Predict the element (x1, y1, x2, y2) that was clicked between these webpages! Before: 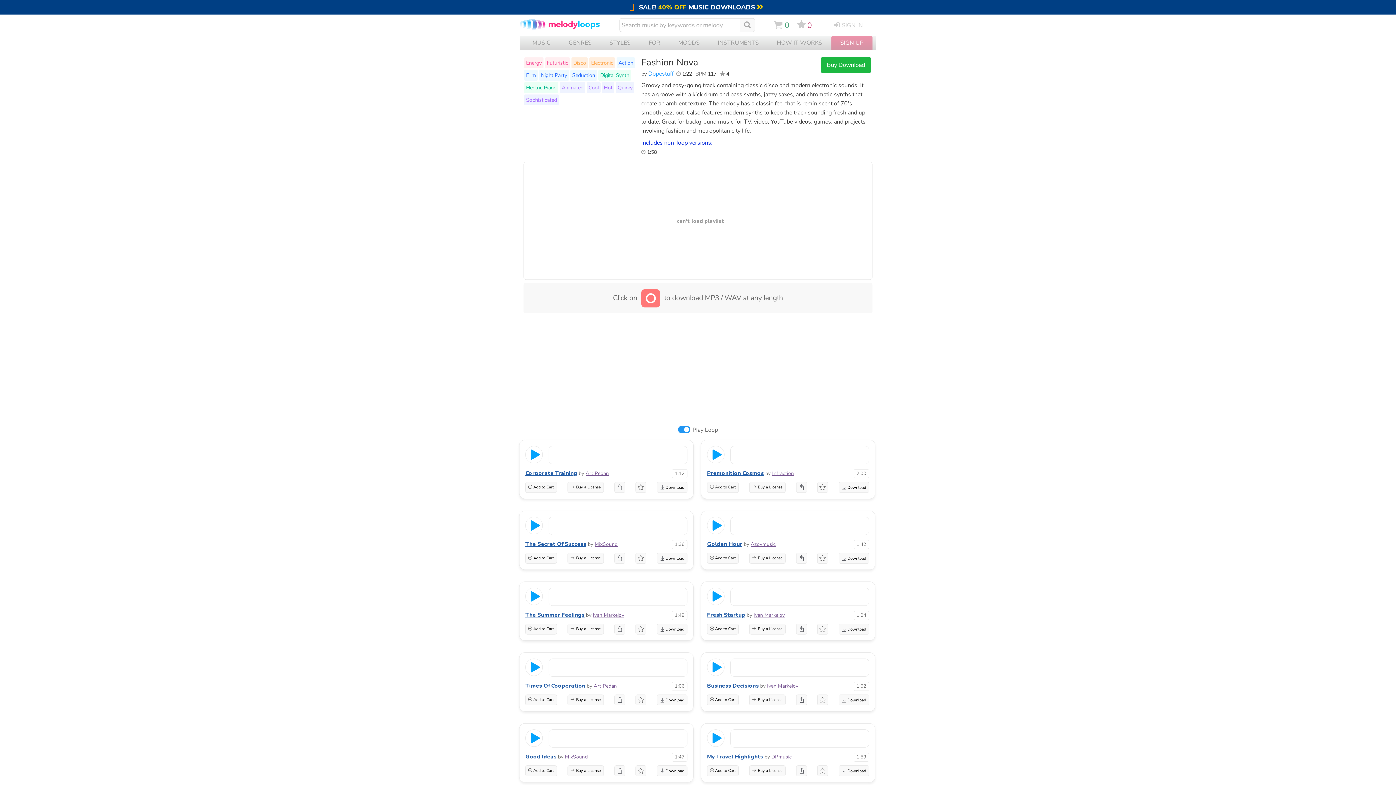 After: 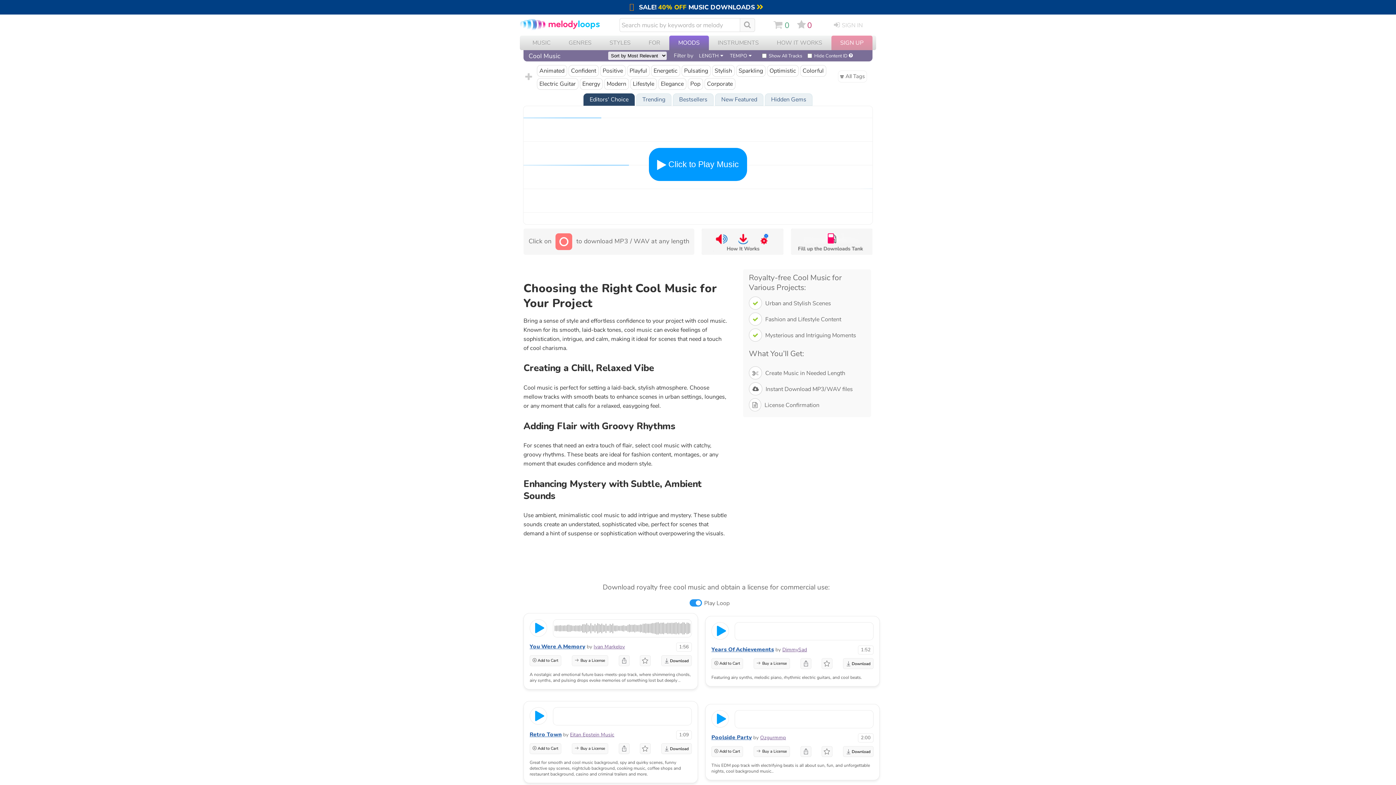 Action: label: Cool bbox: (588, 84, 598, 91)